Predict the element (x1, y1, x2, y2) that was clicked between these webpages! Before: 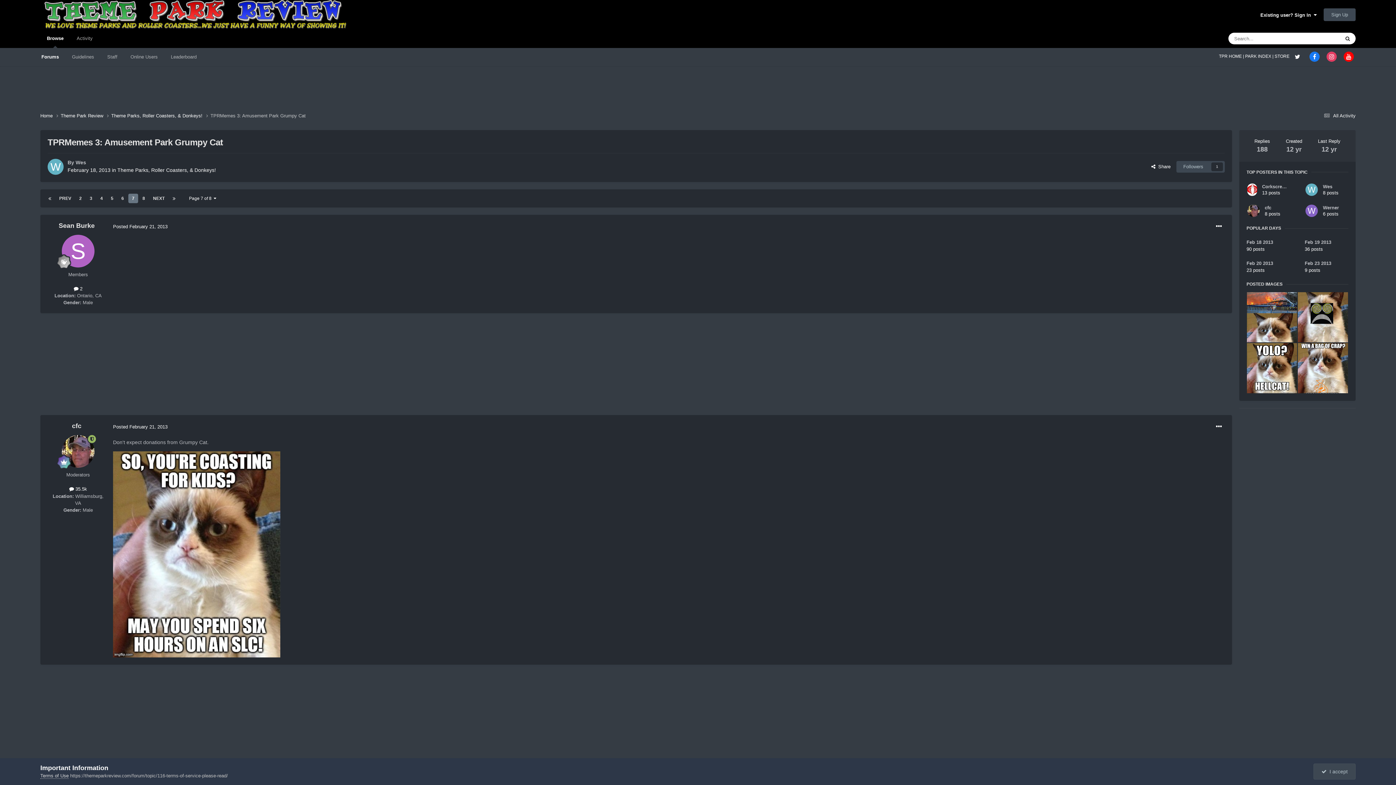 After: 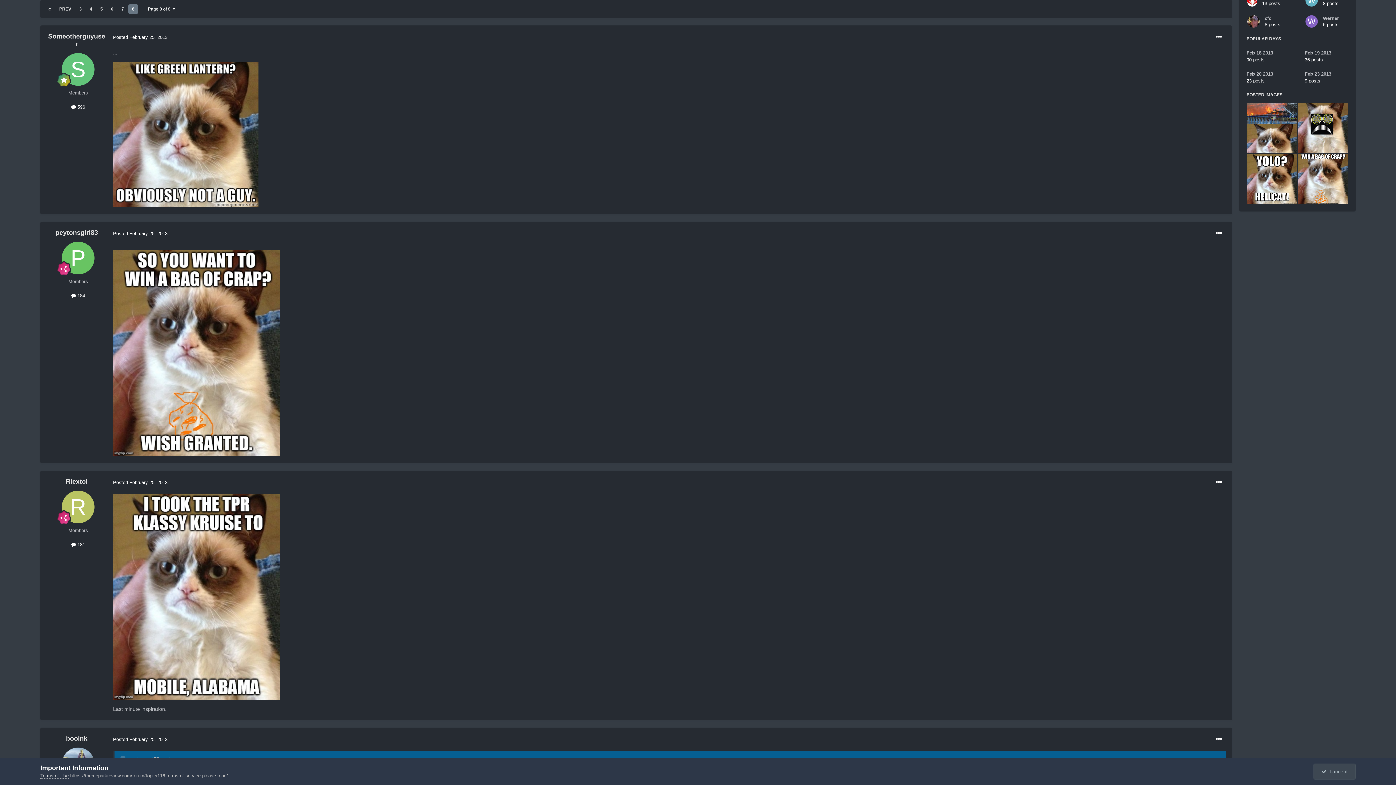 Action: label: 8 bbox: (138, 193, 148, 203)